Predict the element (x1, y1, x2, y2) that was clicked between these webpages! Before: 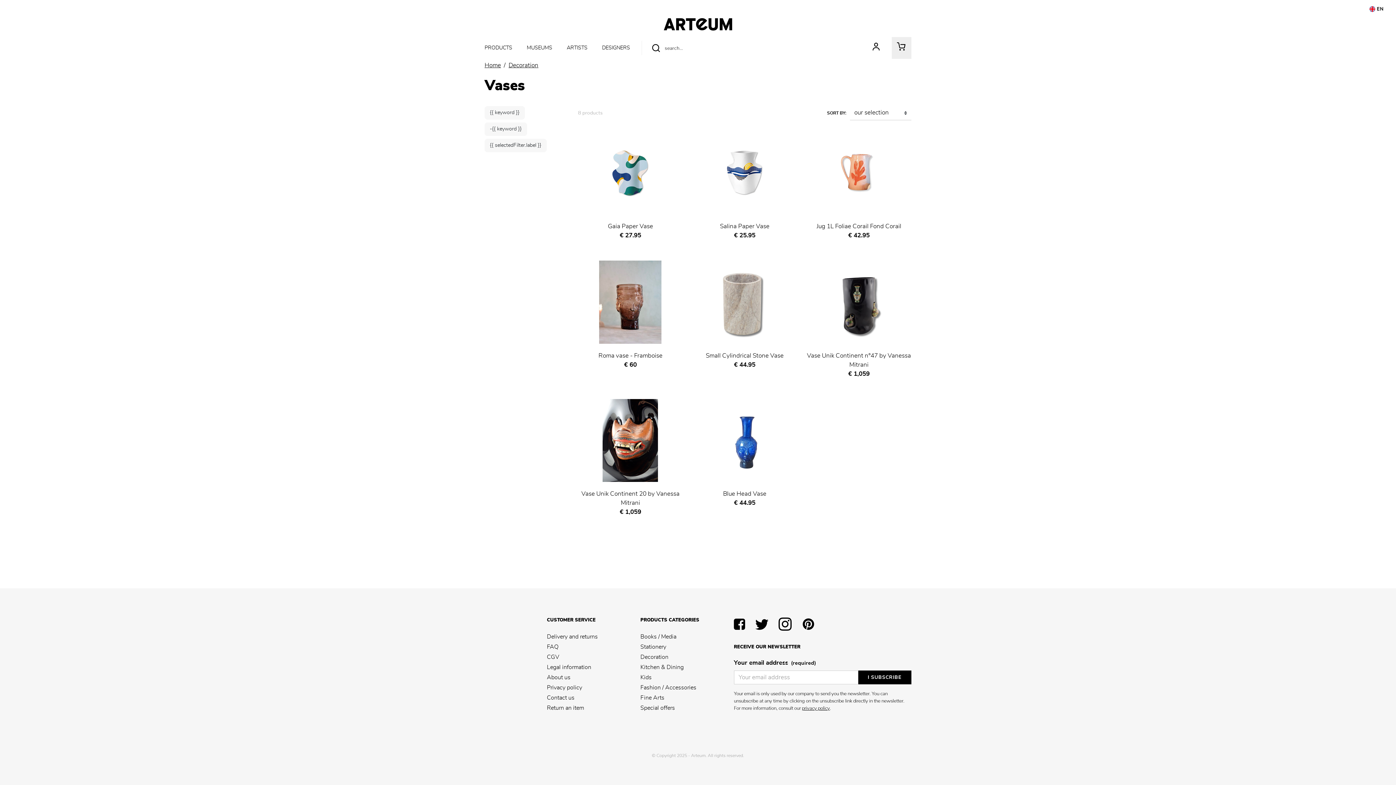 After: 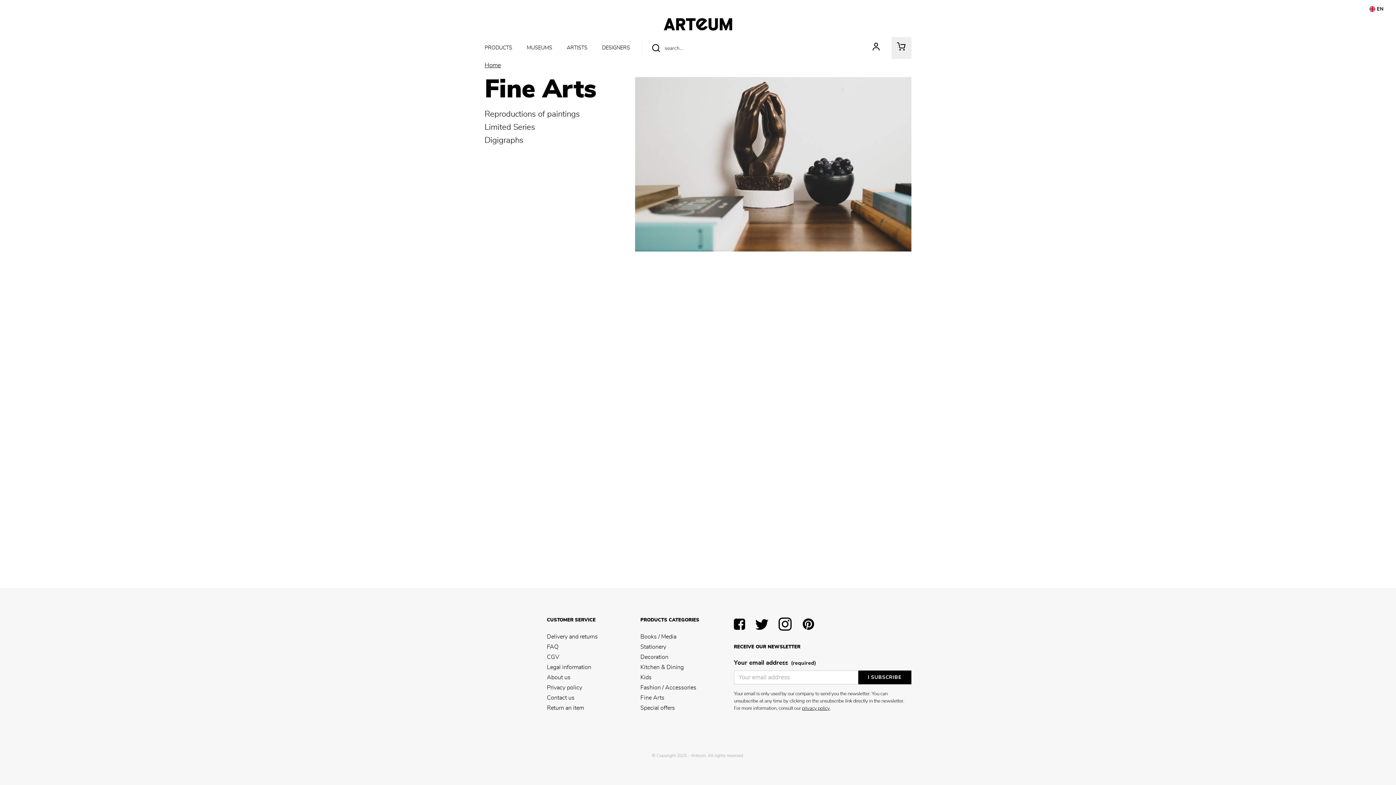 Action: bbox: (640, 693, 724, 703) label: Fine Arts